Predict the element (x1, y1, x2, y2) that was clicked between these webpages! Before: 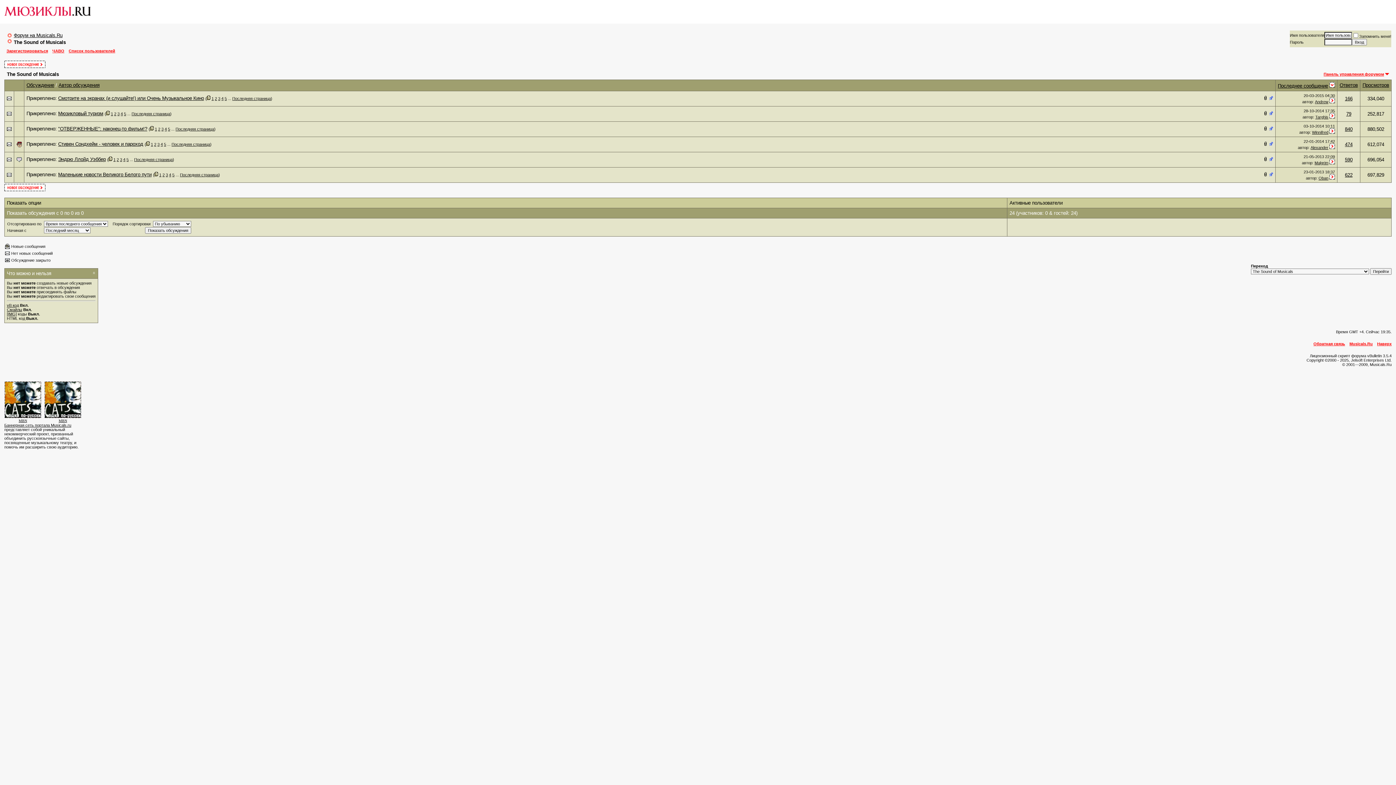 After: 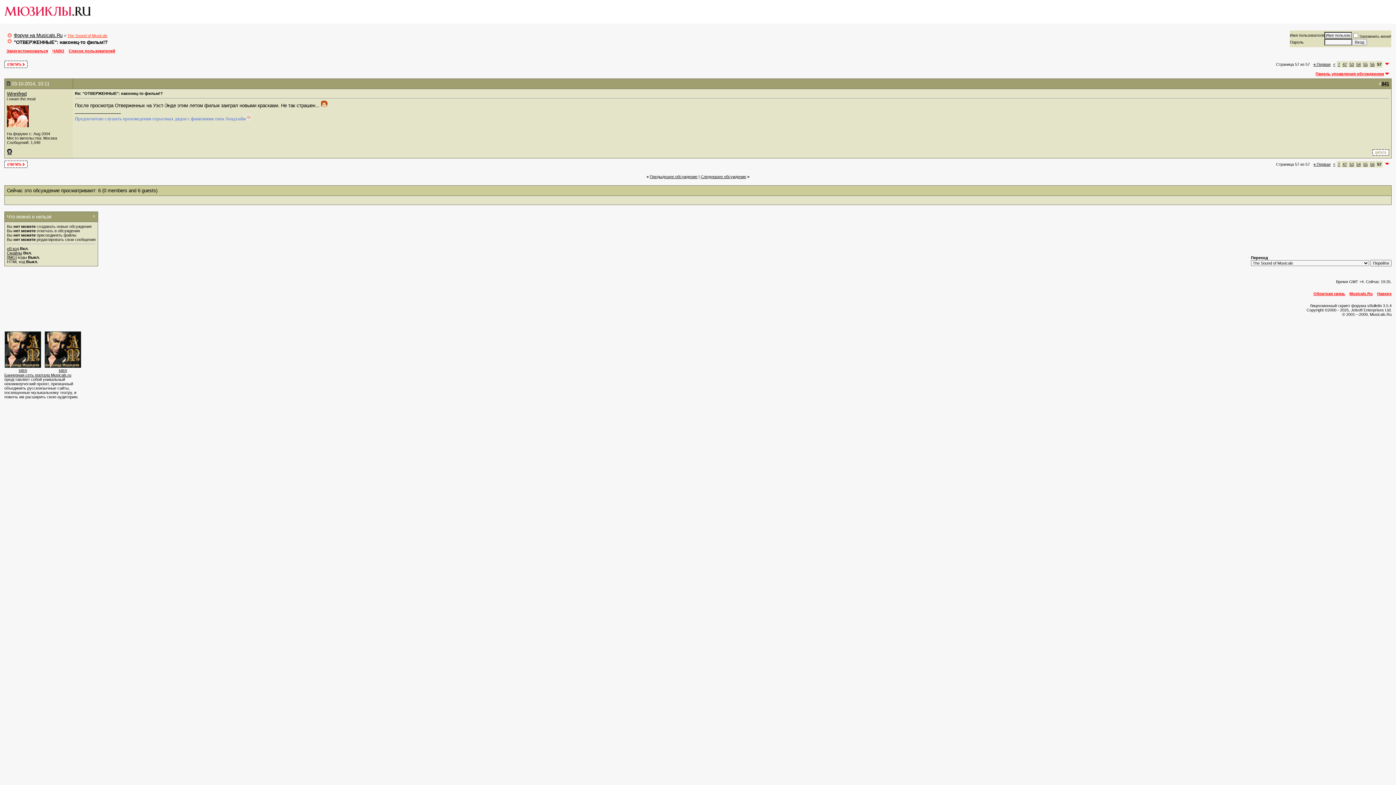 Action: bbox: (1329, 130, 1335, 134)